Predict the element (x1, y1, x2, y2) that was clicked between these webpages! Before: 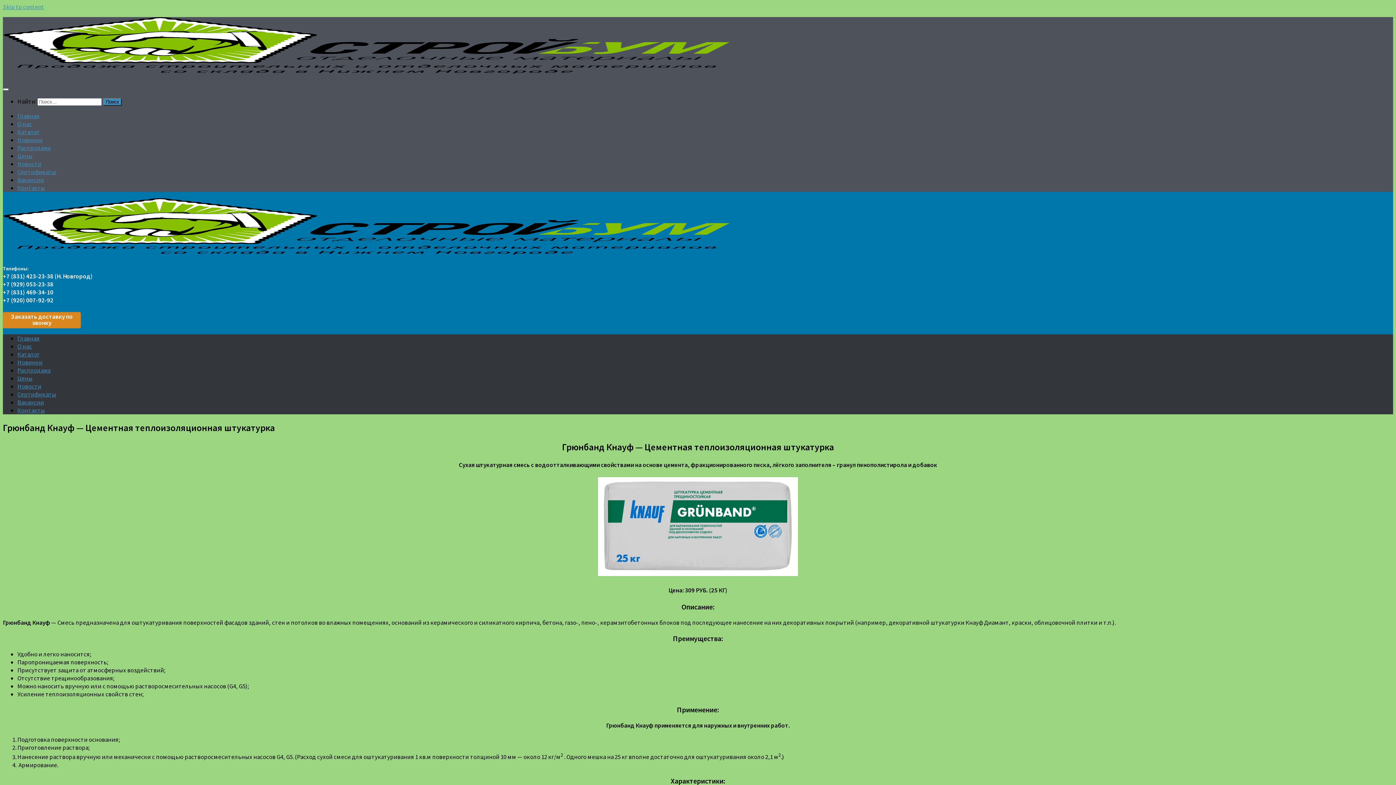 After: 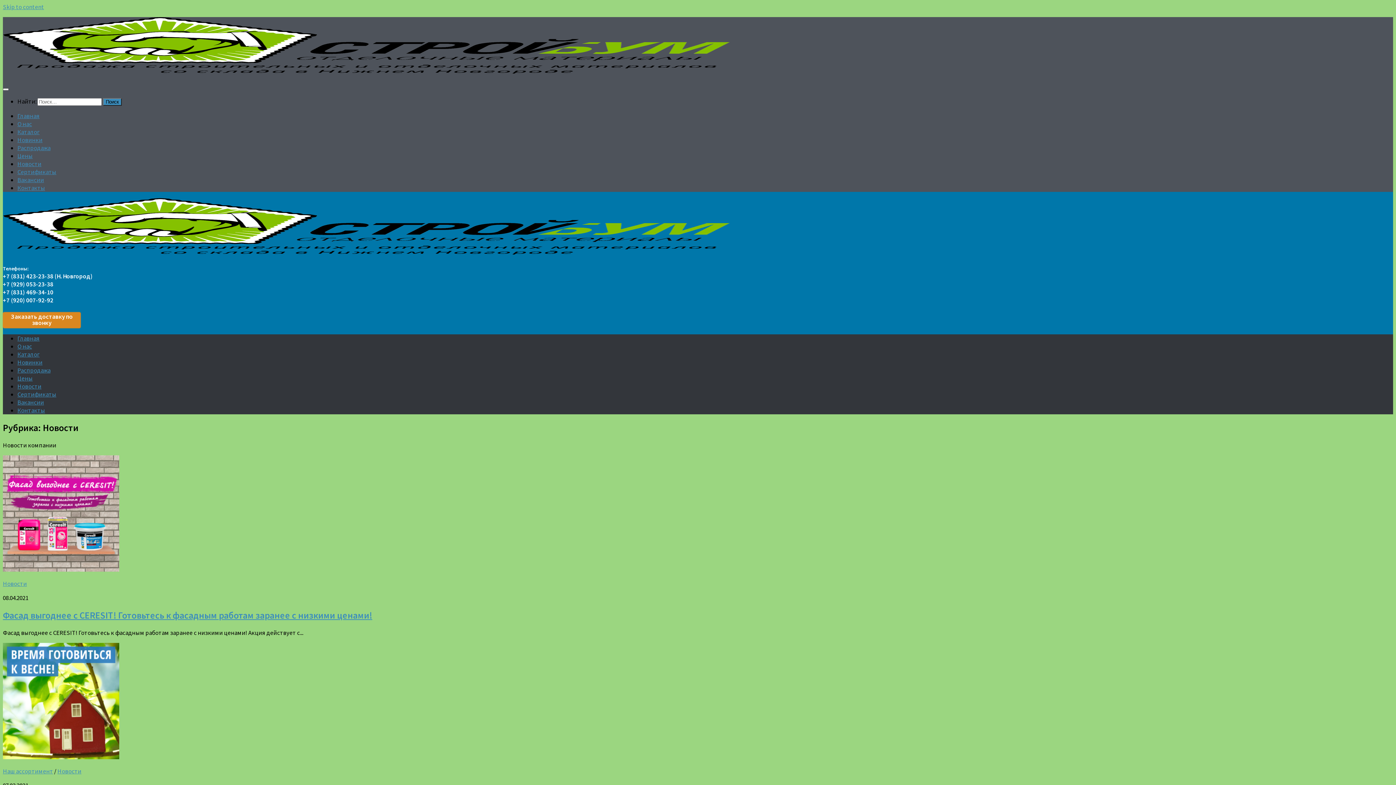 Action: label: Новости bbox: (17, 159, 41, 167)